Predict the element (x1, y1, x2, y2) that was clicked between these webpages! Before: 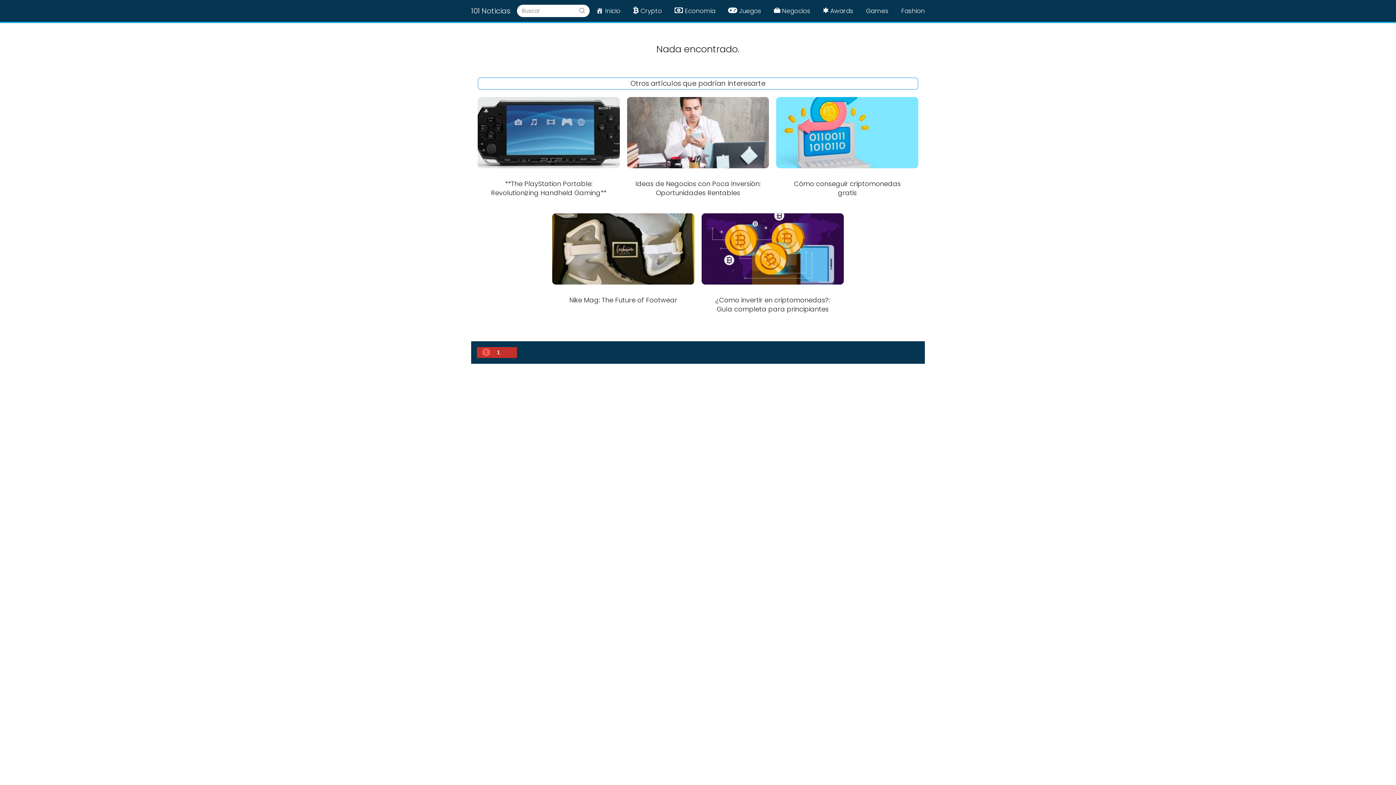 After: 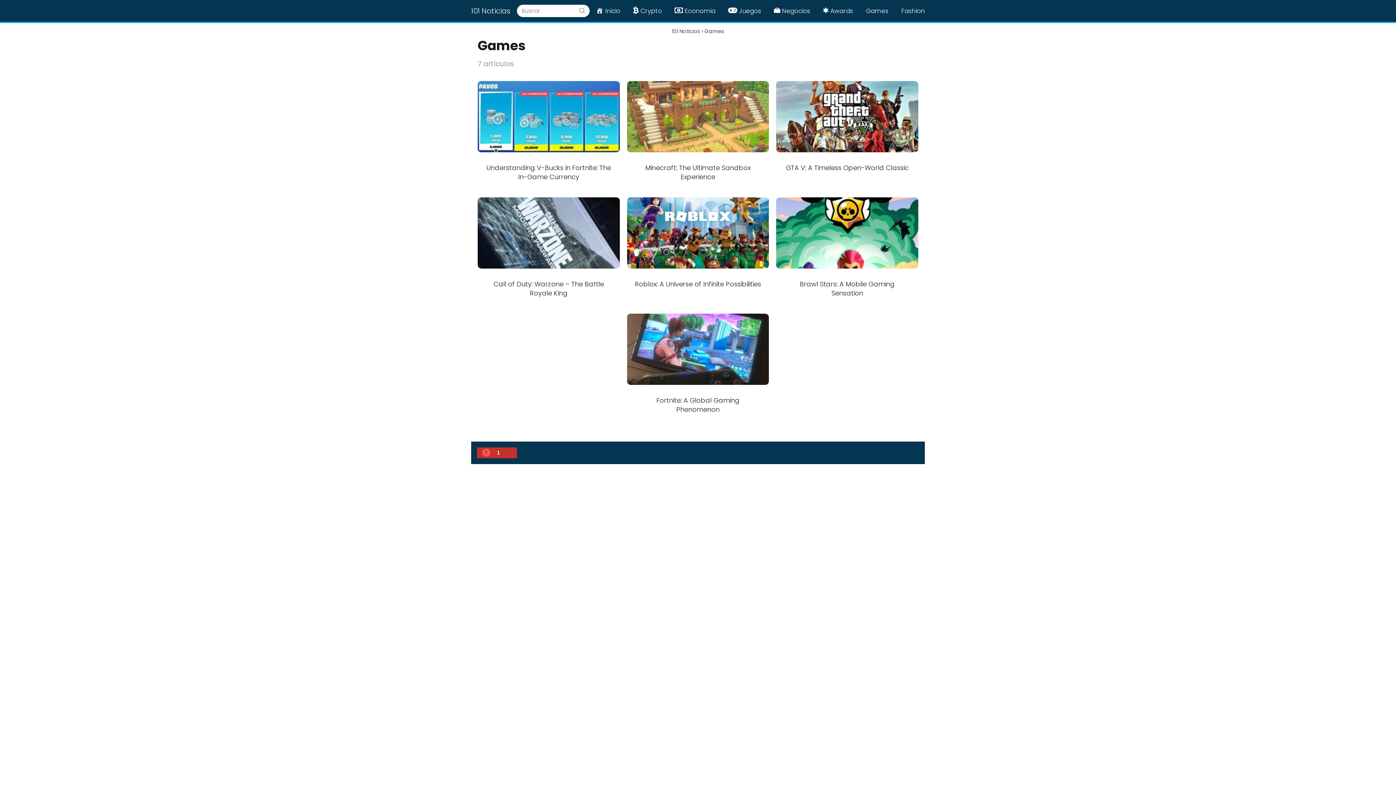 Action: bbox: (866, 6, 888, 15) label: Games